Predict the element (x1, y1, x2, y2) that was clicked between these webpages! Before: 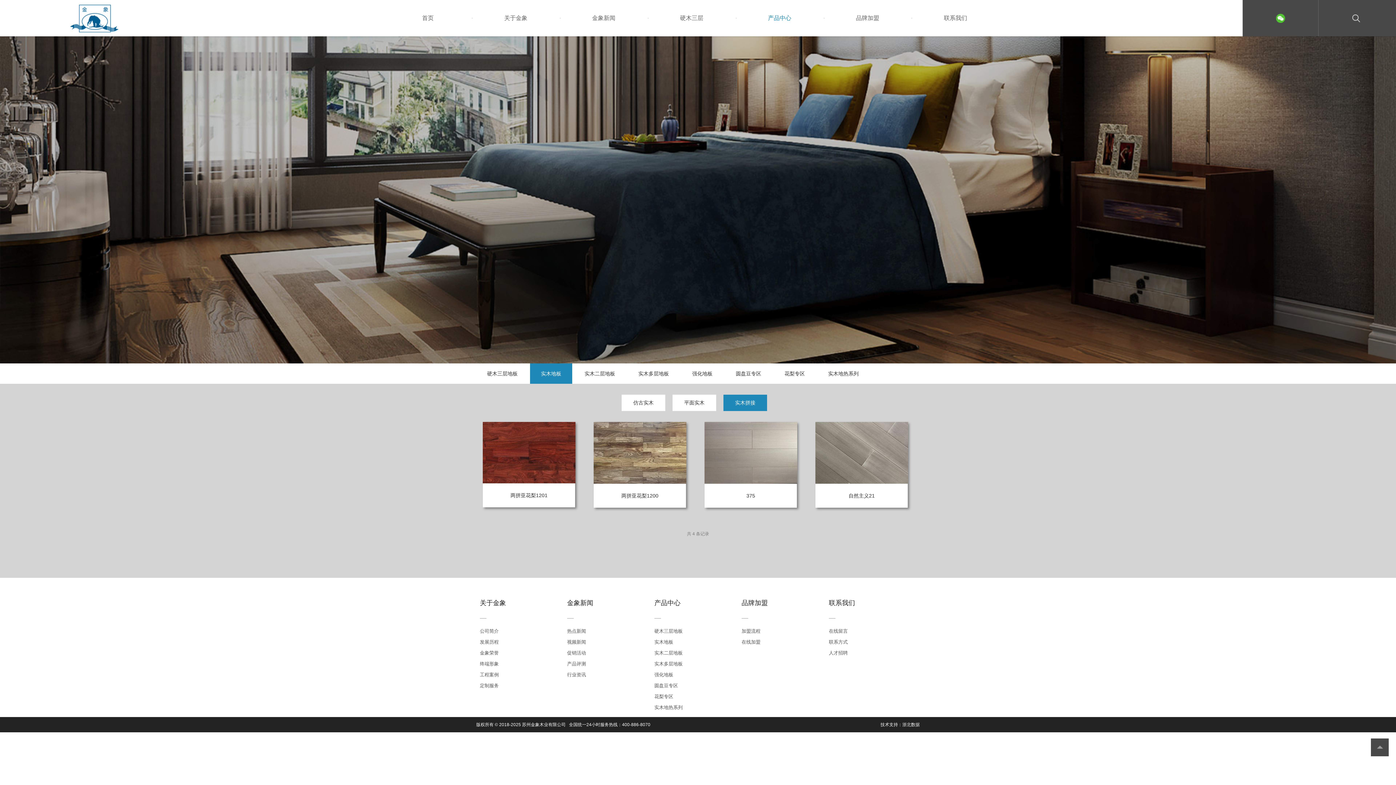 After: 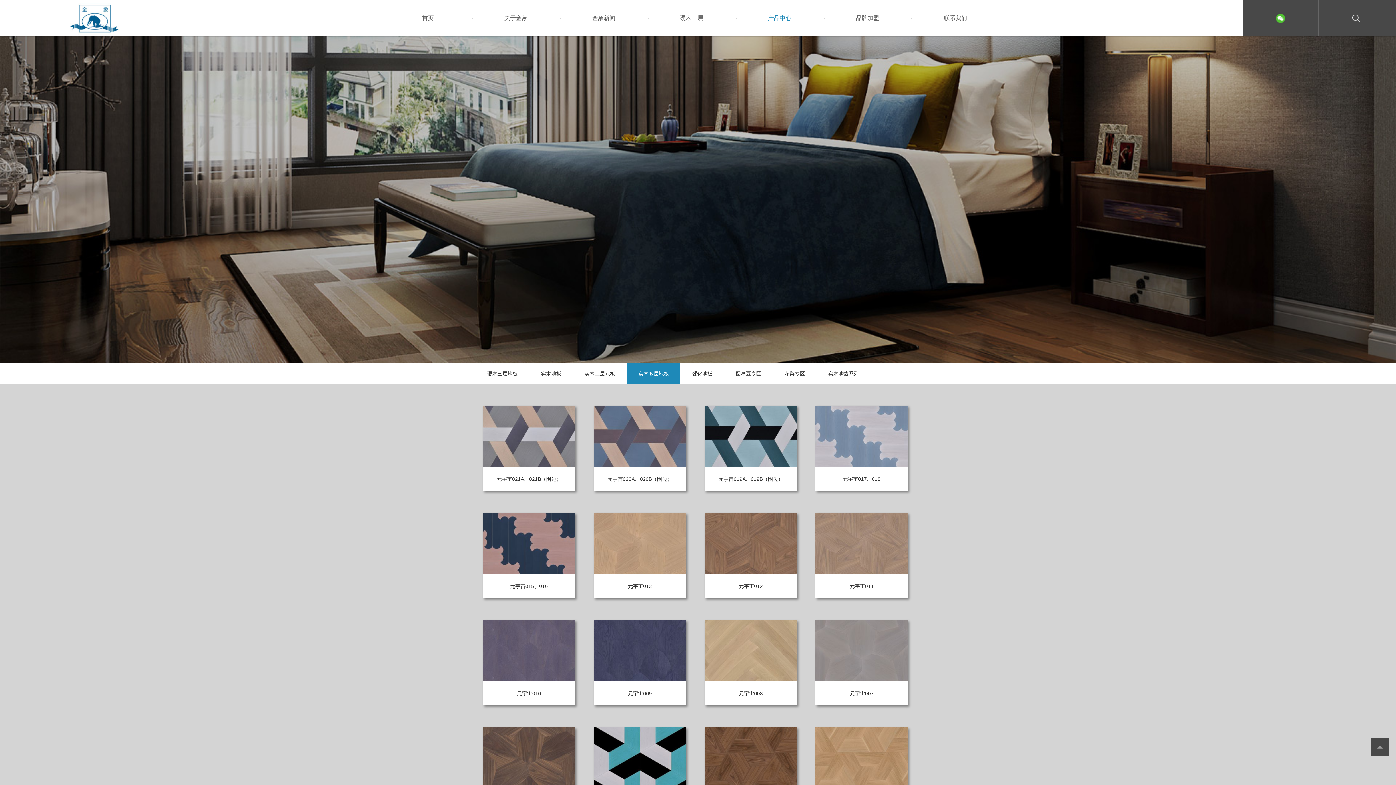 Action: bbox: (654, 661, 682, 666) label: 实木多层地板